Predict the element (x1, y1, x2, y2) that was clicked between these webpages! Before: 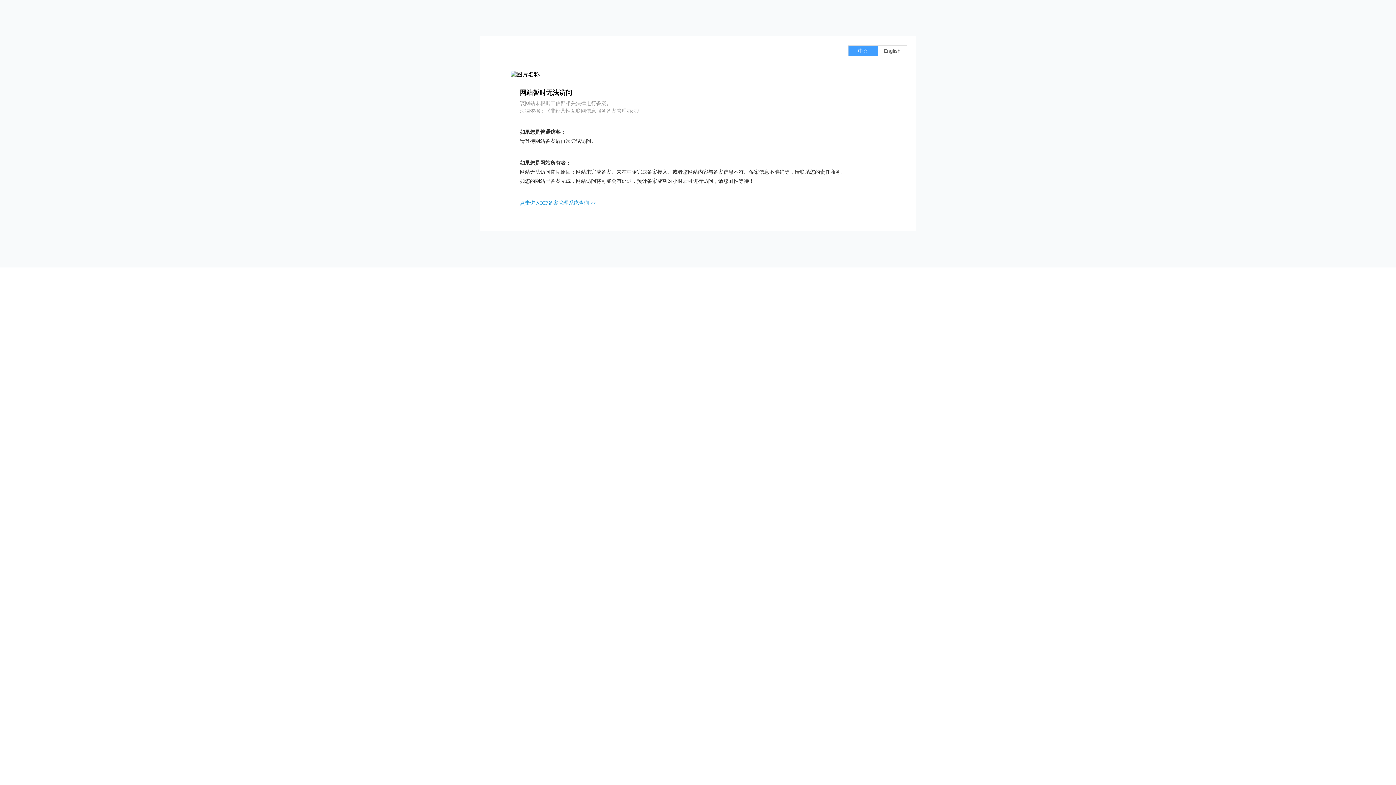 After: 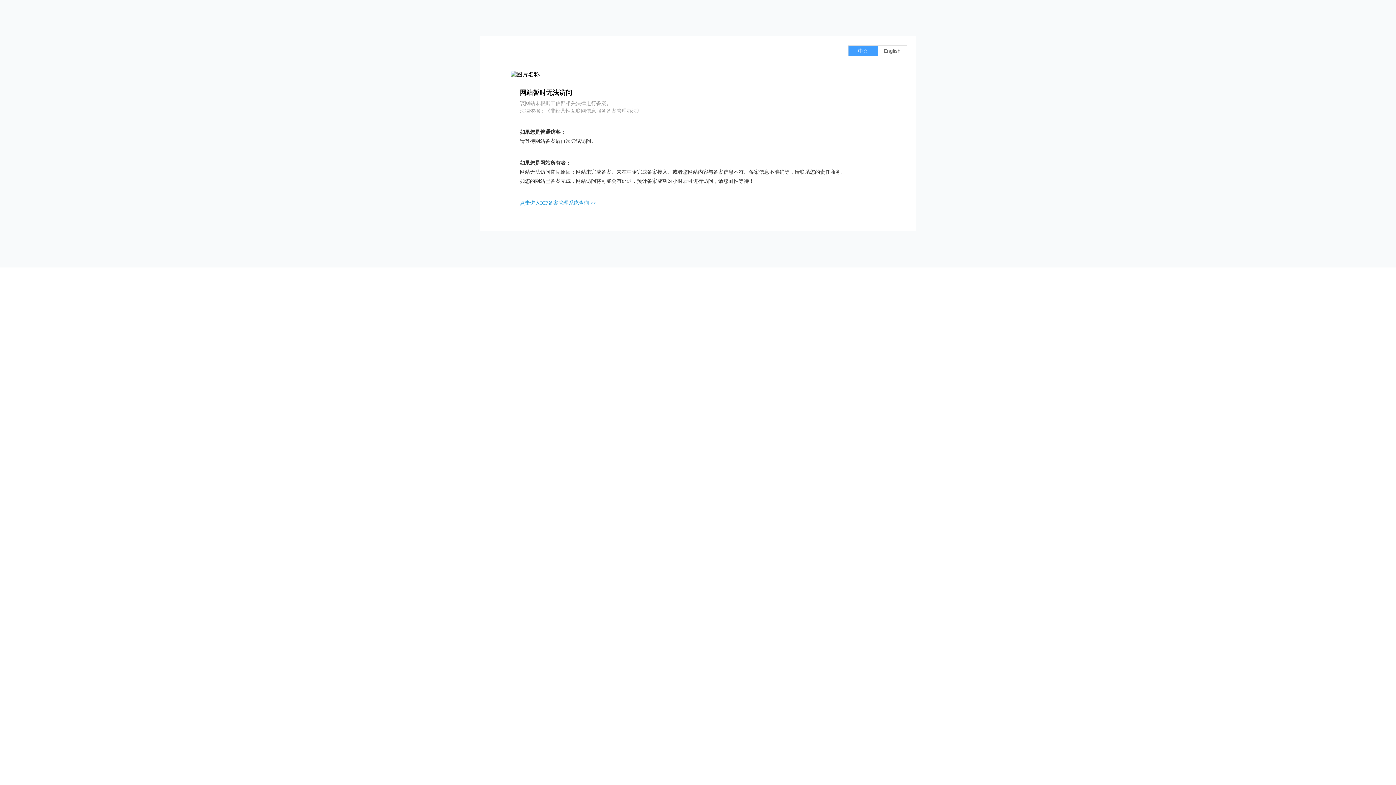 Action: bbox: (520, 200, 596, 205) label: 点击进入ICP备案管理系统查询 >>